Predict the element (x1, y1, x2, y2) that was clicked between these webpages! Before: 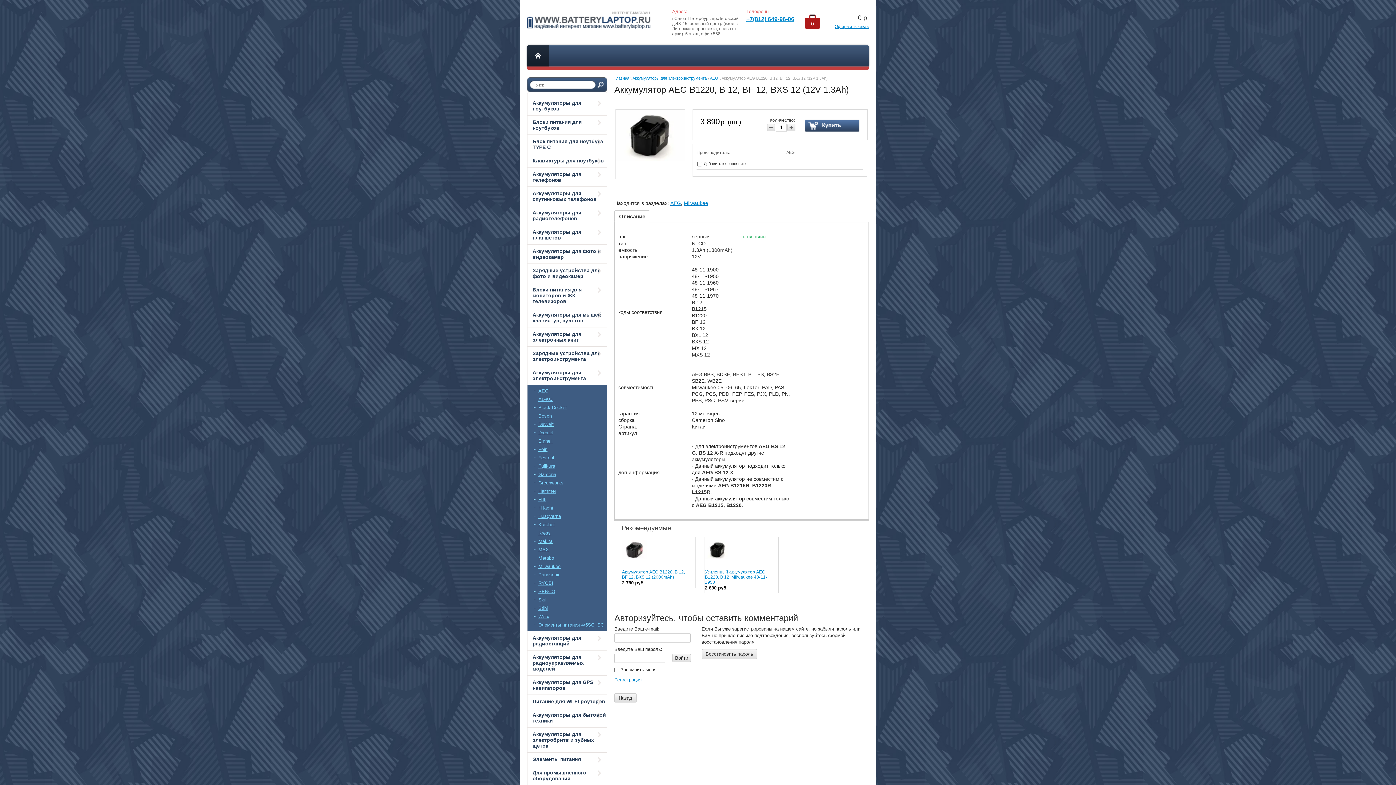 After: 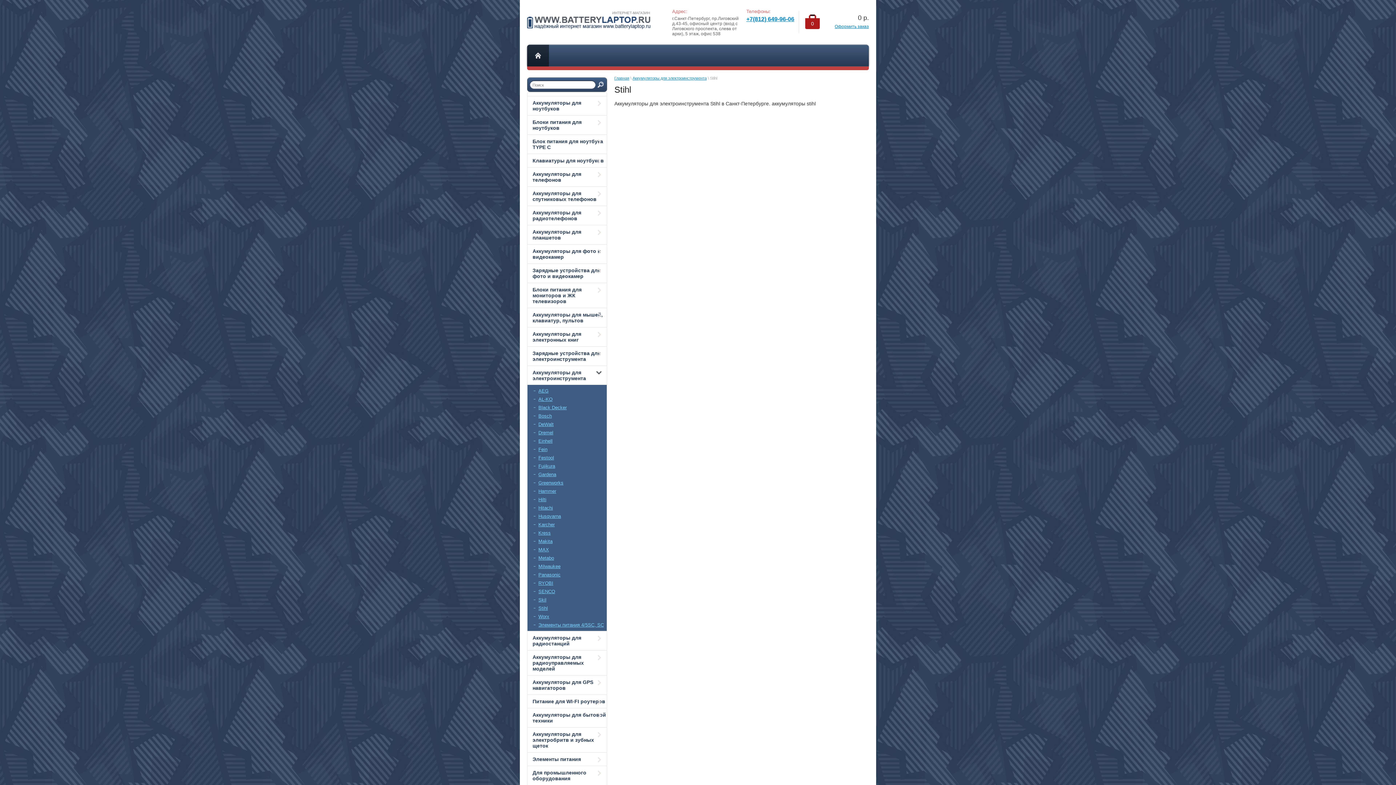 Action: label: Stihl bbox: (527, 604, 606, 612)